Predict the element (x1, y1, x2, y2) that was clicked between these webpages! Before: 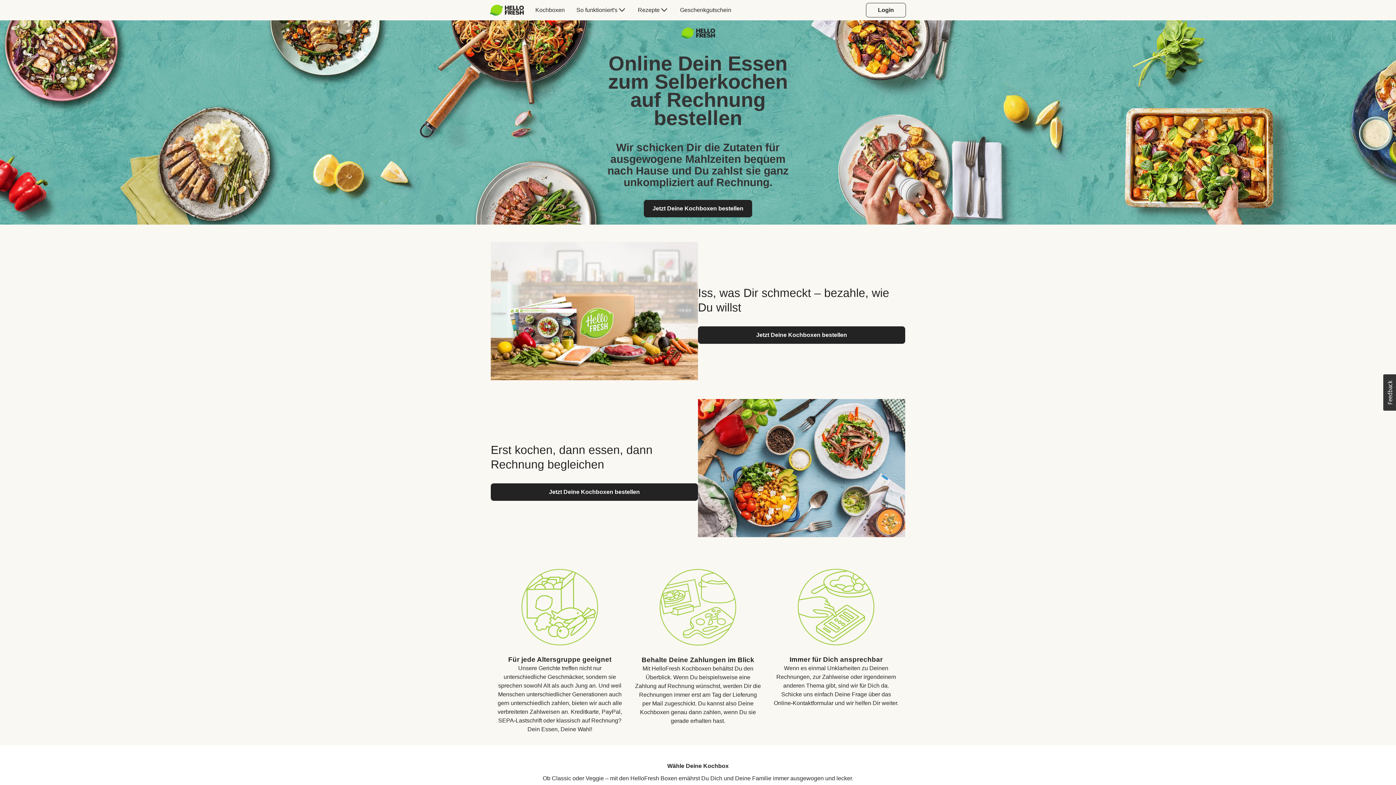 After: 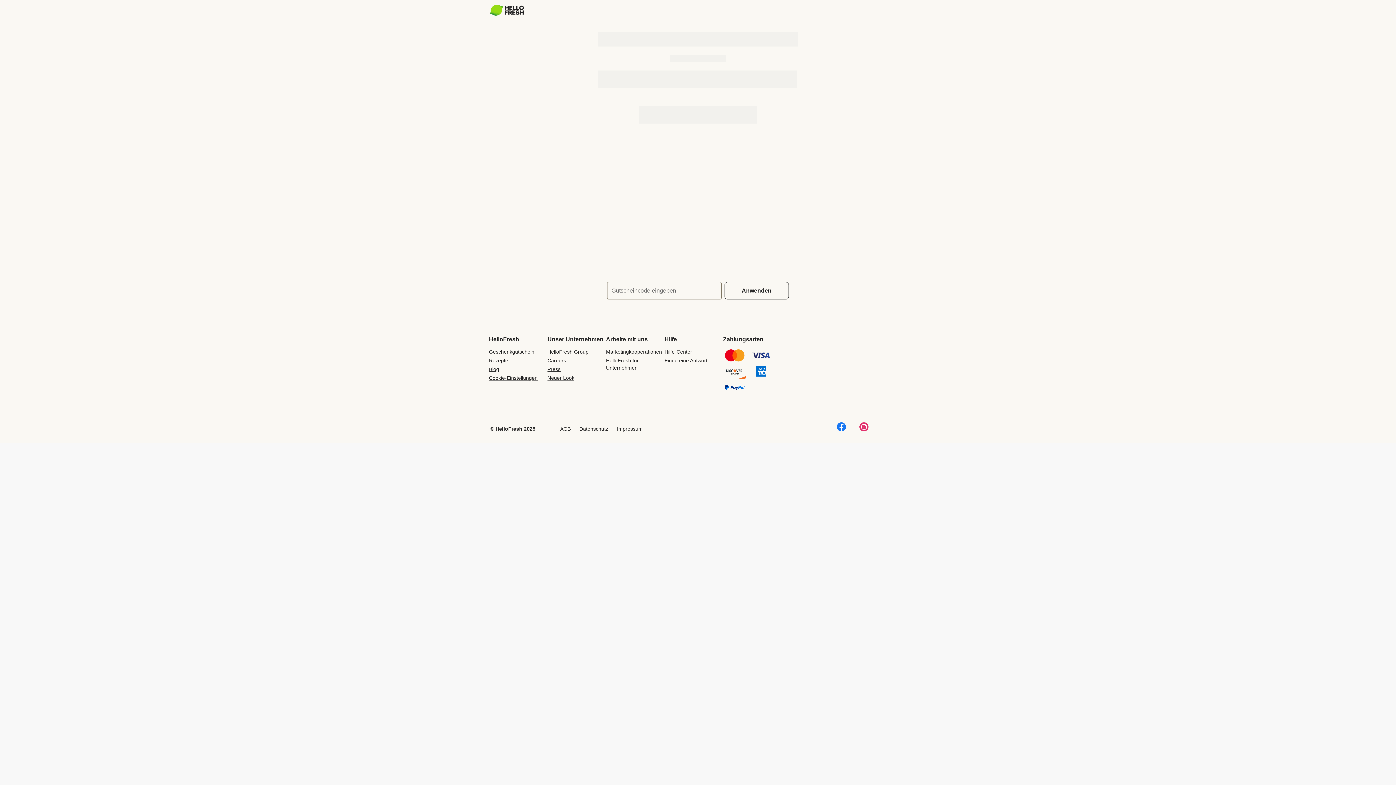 Action: bbox: (698, 326, 905, 343) label: Jetzt Deine Kochboxen bestellen